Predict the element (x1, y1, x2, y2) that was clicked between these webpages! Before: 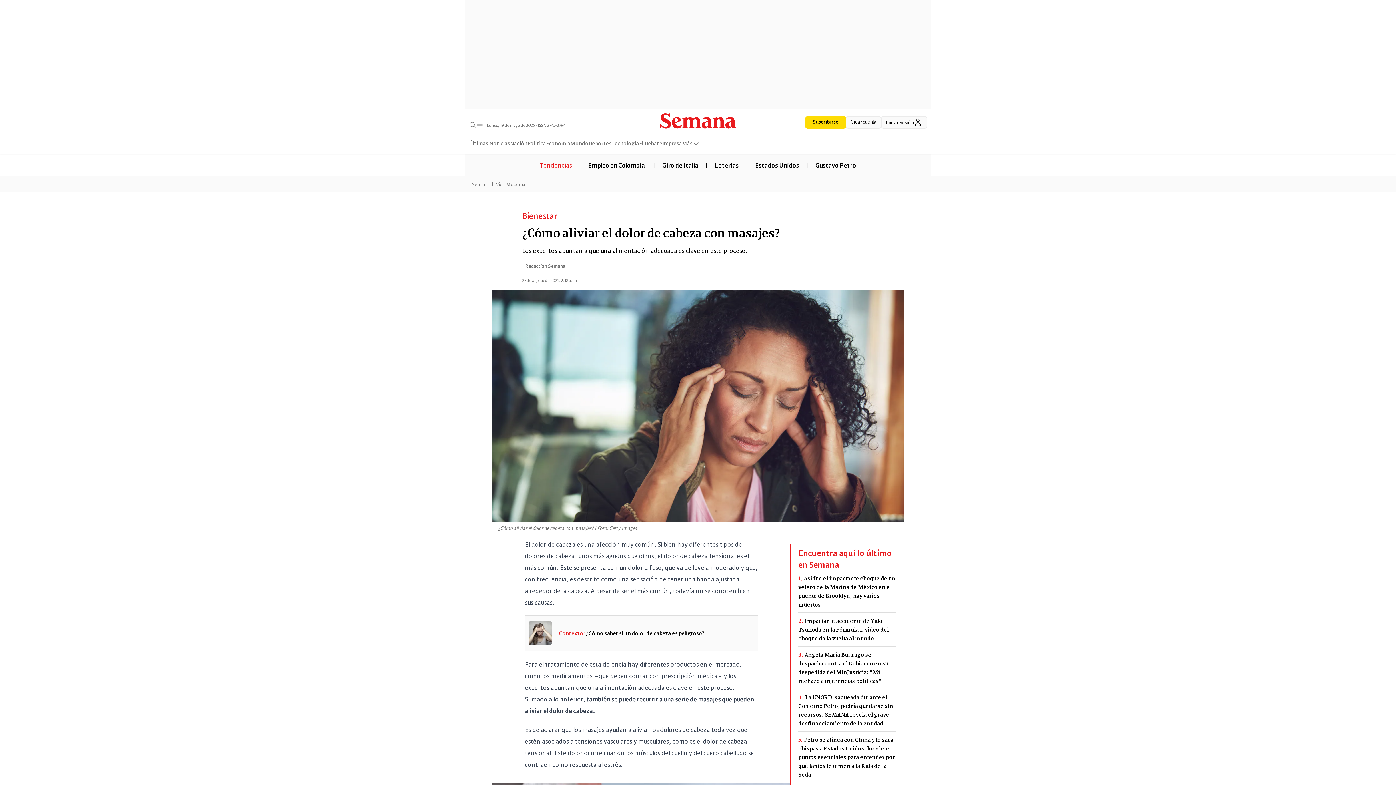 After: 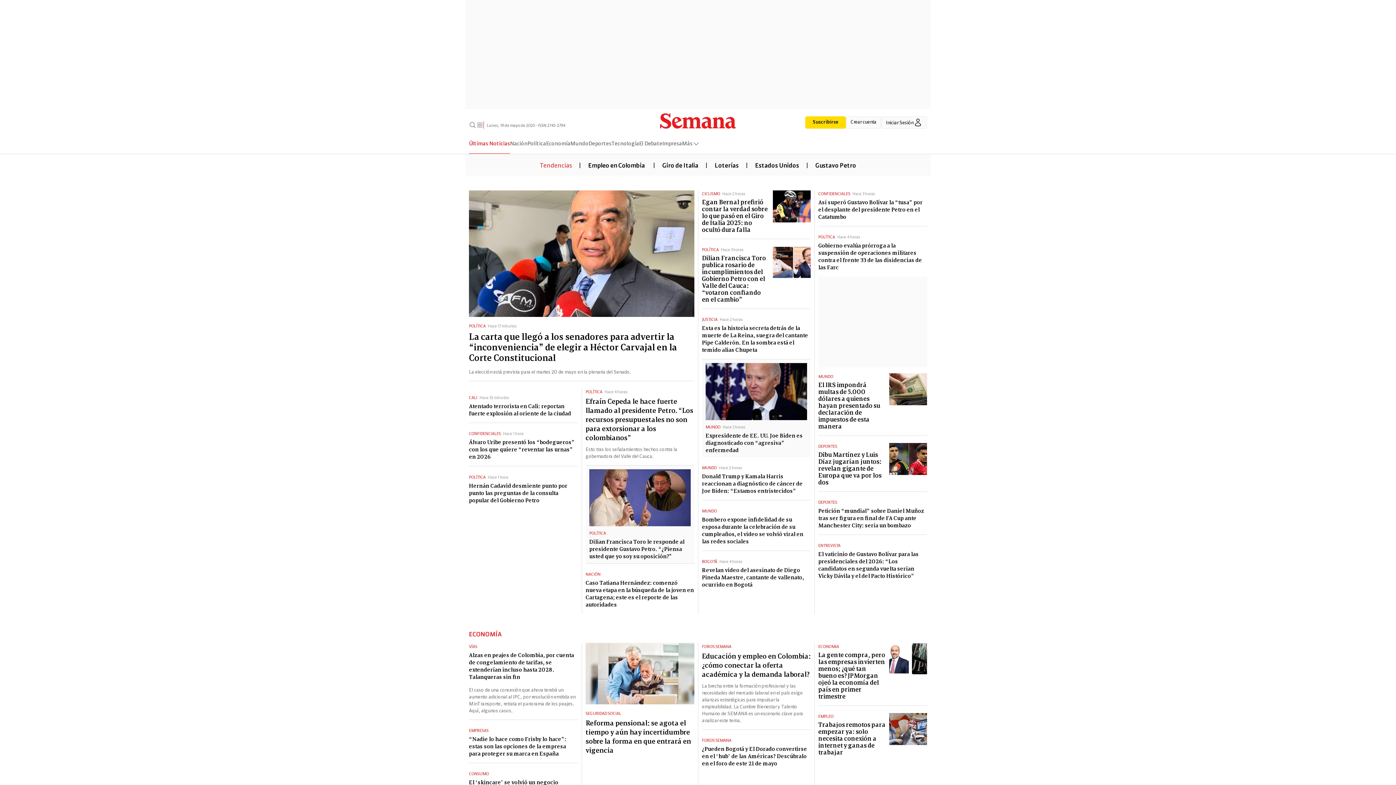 Action: bbox: (469, 138, 510, 153) label: Últimas Noticias